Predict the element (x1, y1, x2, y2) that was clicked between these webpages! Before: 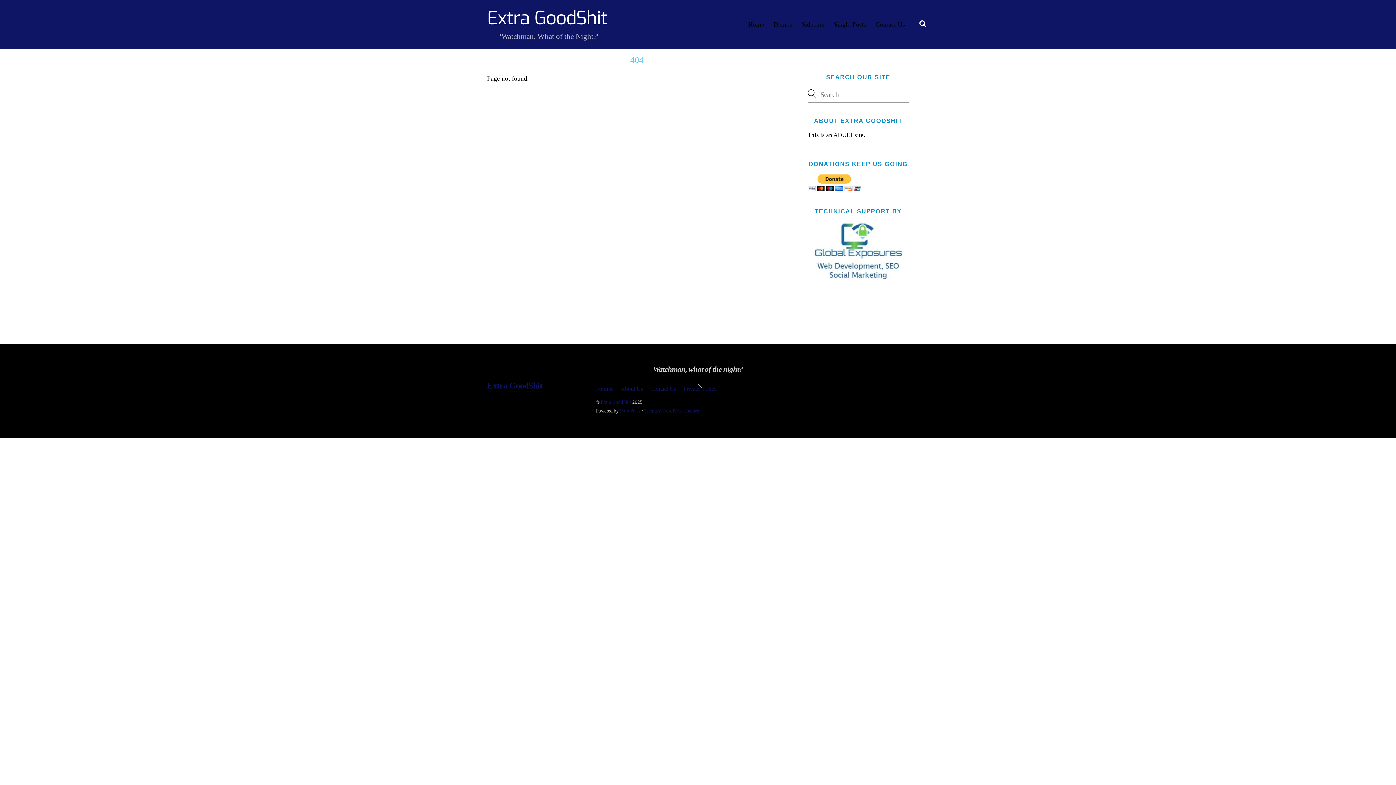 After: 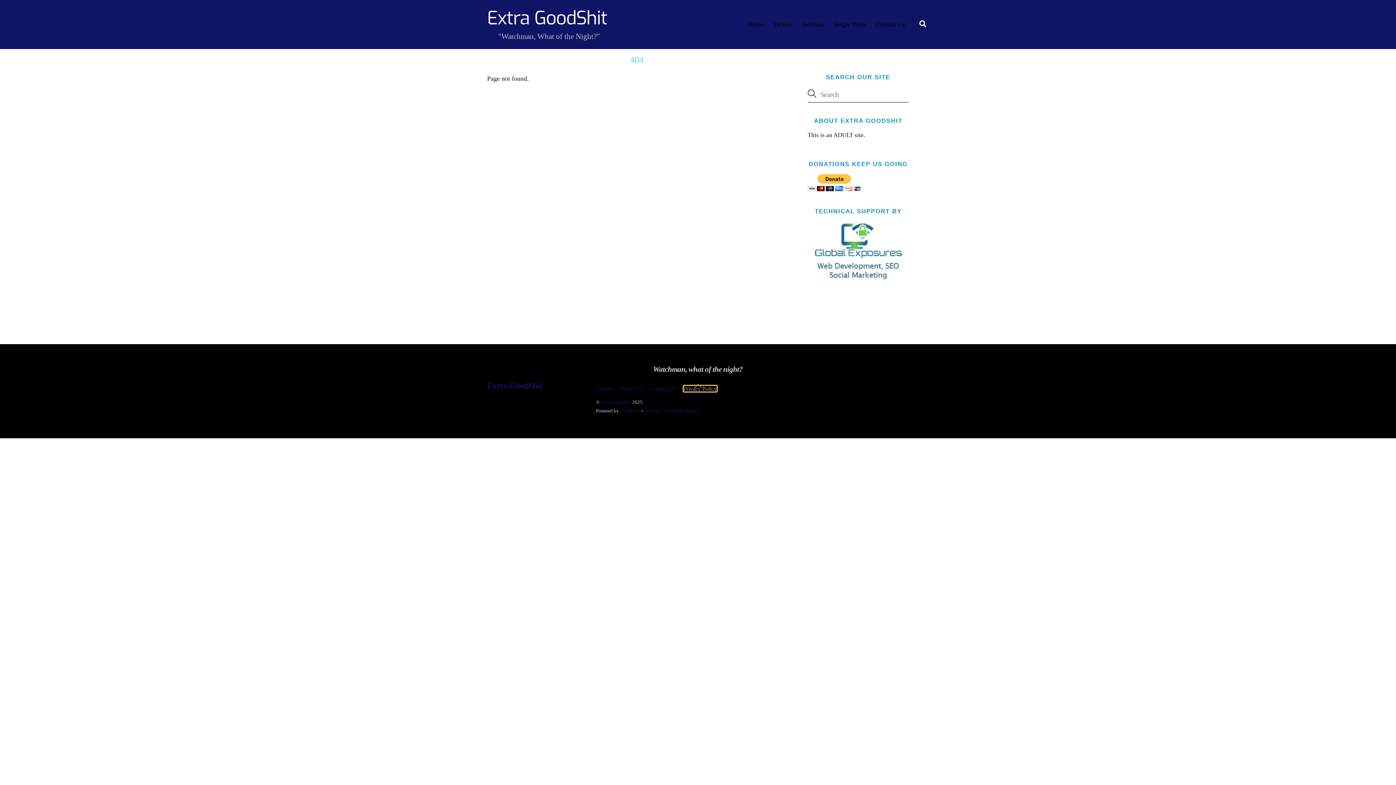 Action: label: Privacy Policy bbox: (683, 385, 717, 391)